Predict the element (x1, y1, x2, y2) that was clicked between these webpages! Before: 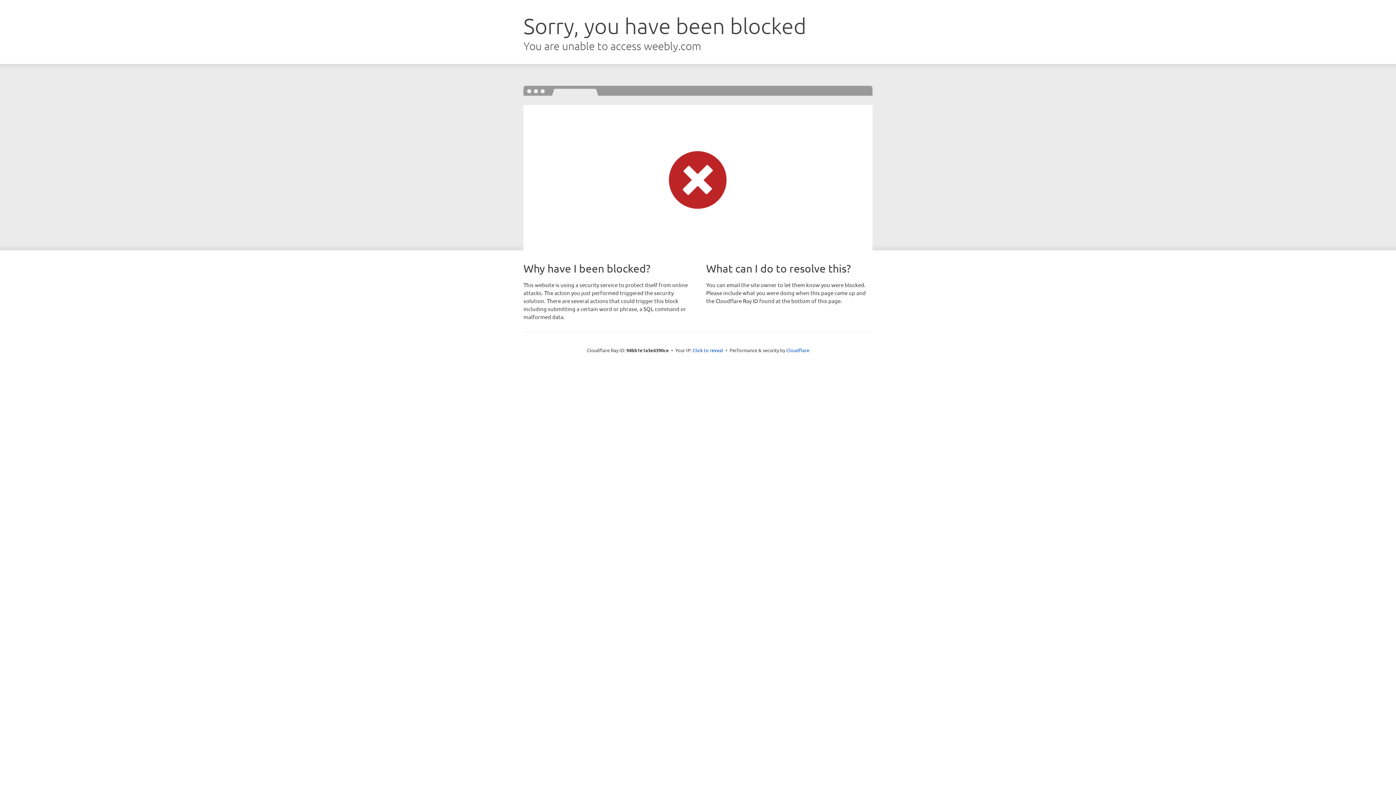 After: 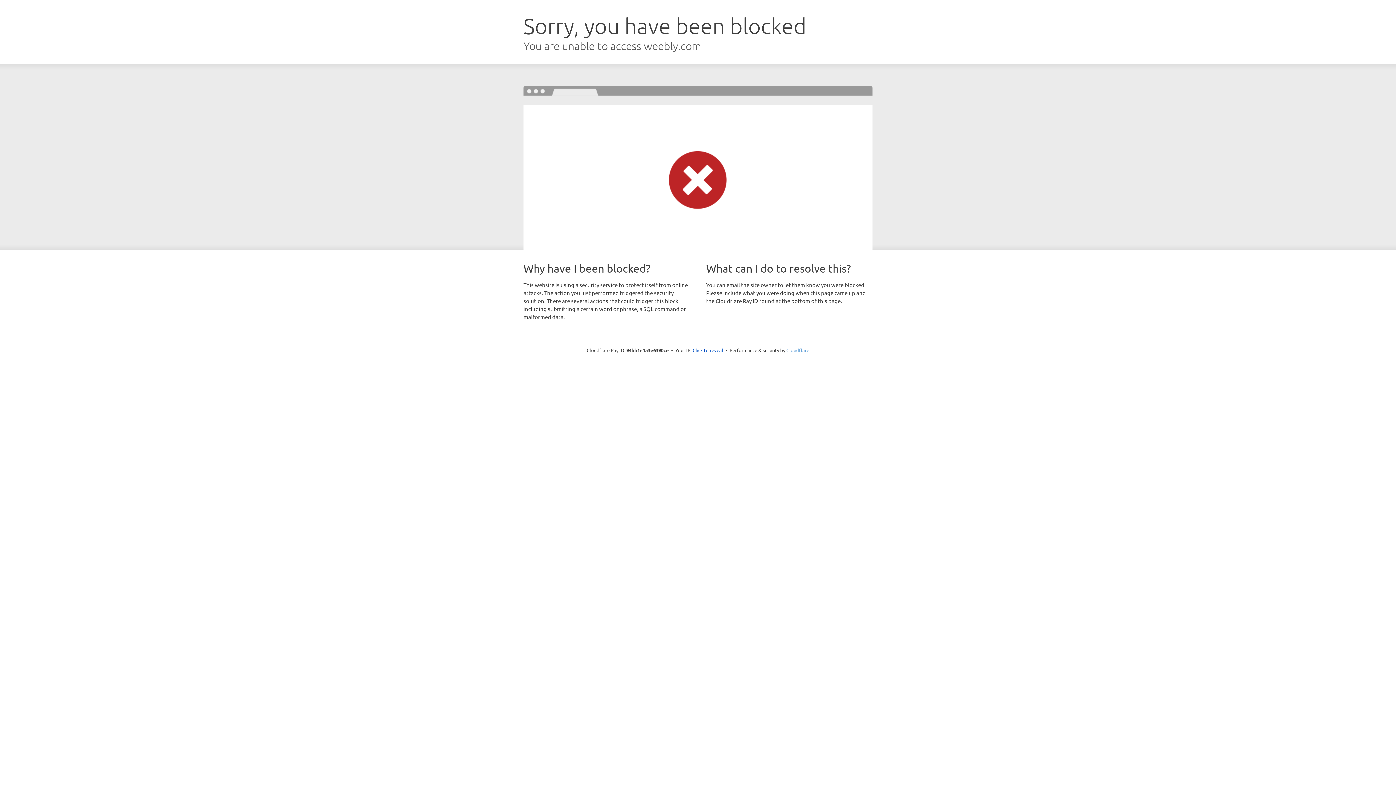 Action: bbox: (786, 347, 809, 353) label: Cloudflare